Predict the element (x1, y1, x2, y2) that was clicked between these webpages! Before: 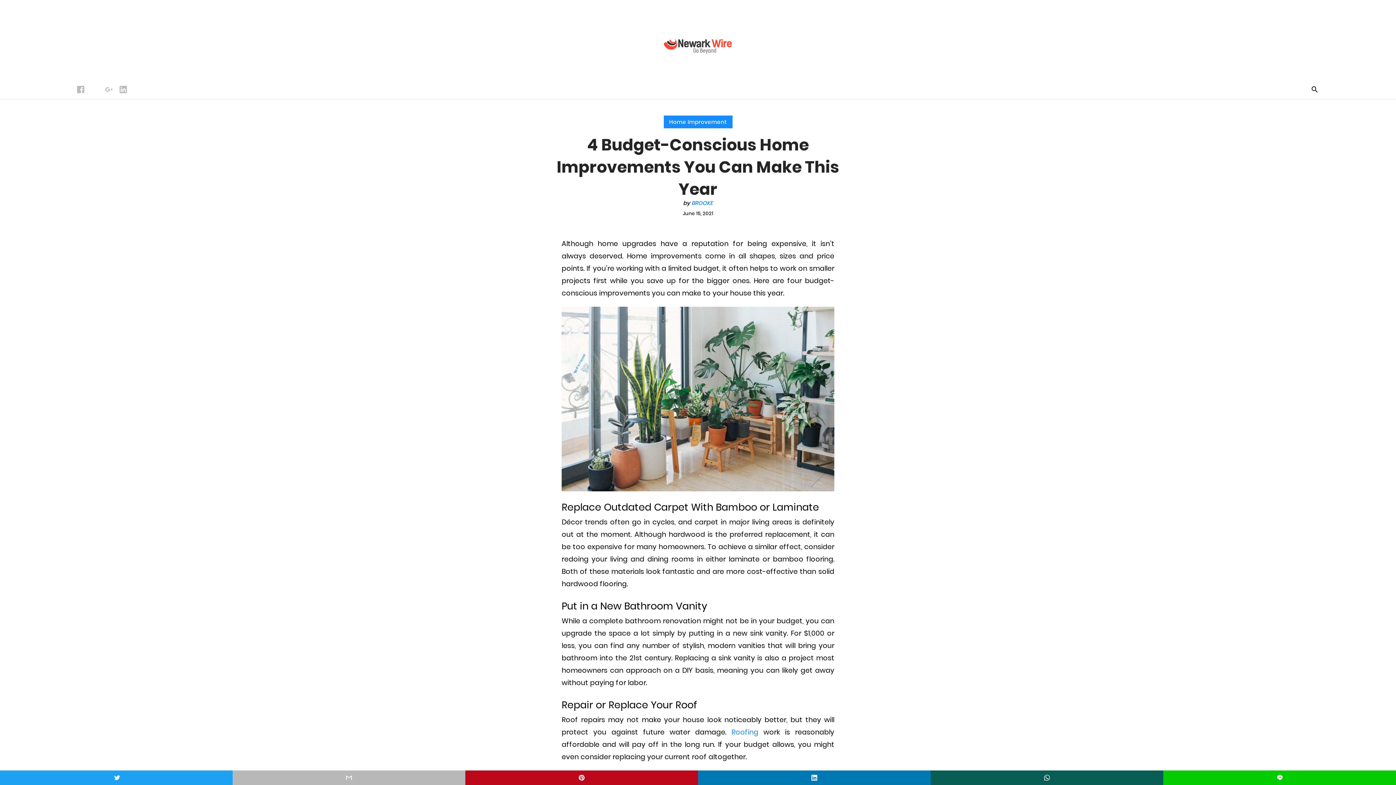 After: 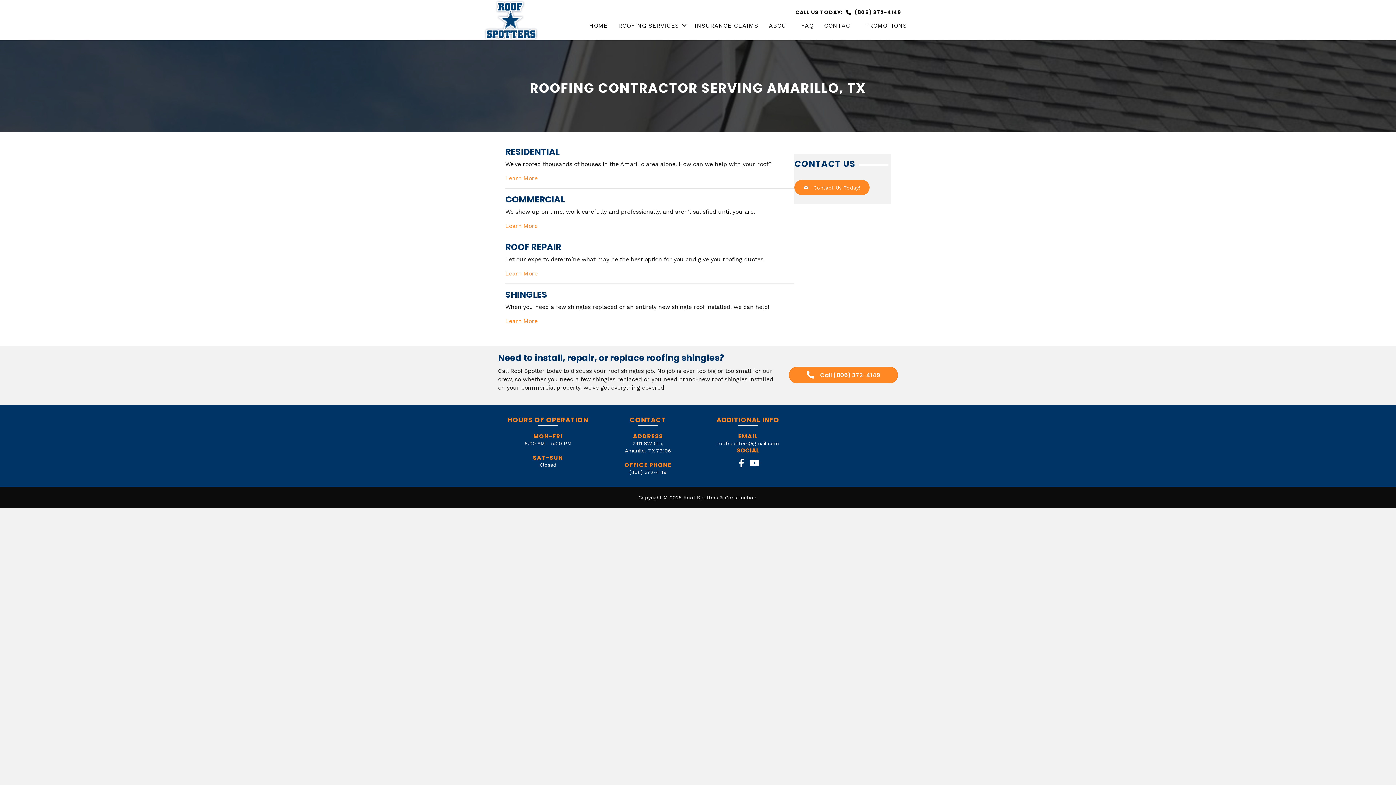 Action: label: Roofing bbox: (731, 727, 758, 737)